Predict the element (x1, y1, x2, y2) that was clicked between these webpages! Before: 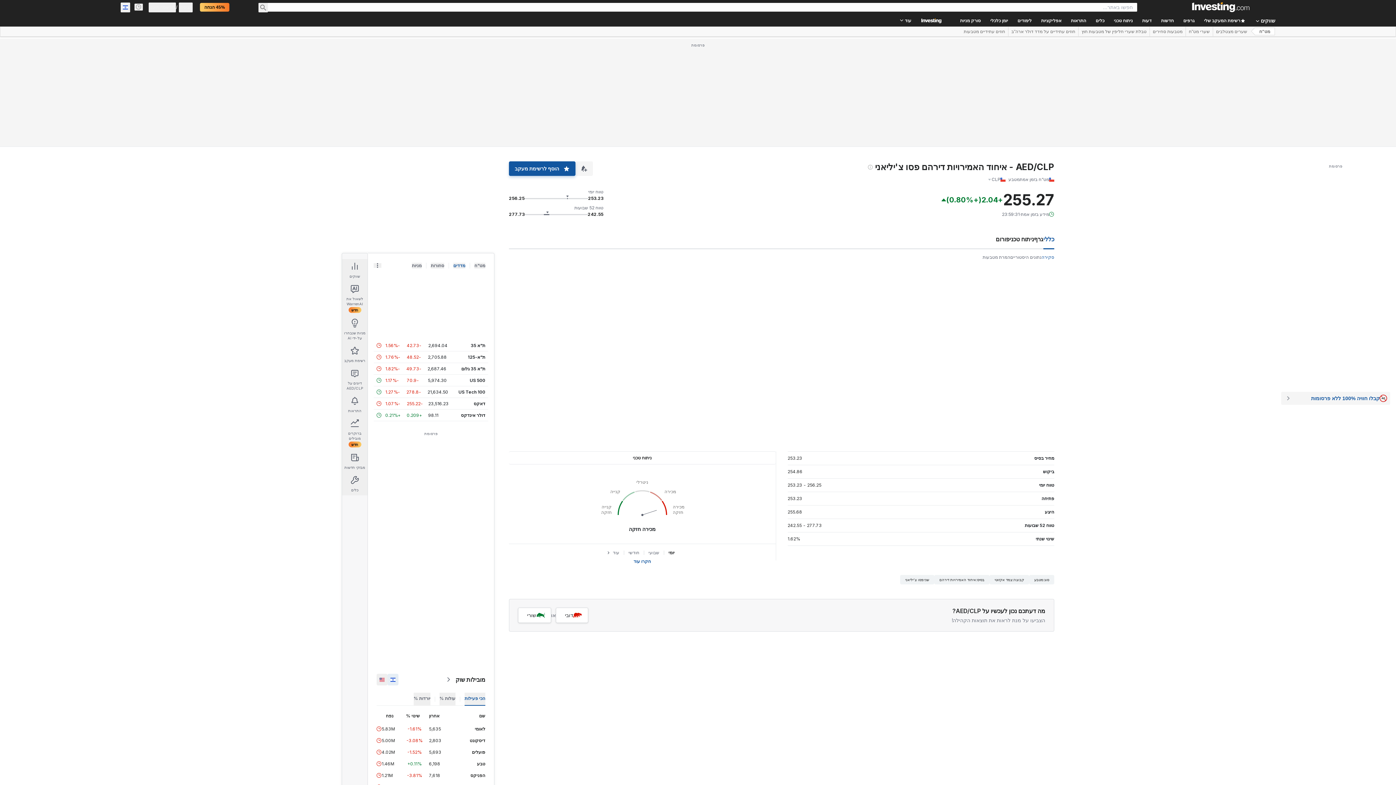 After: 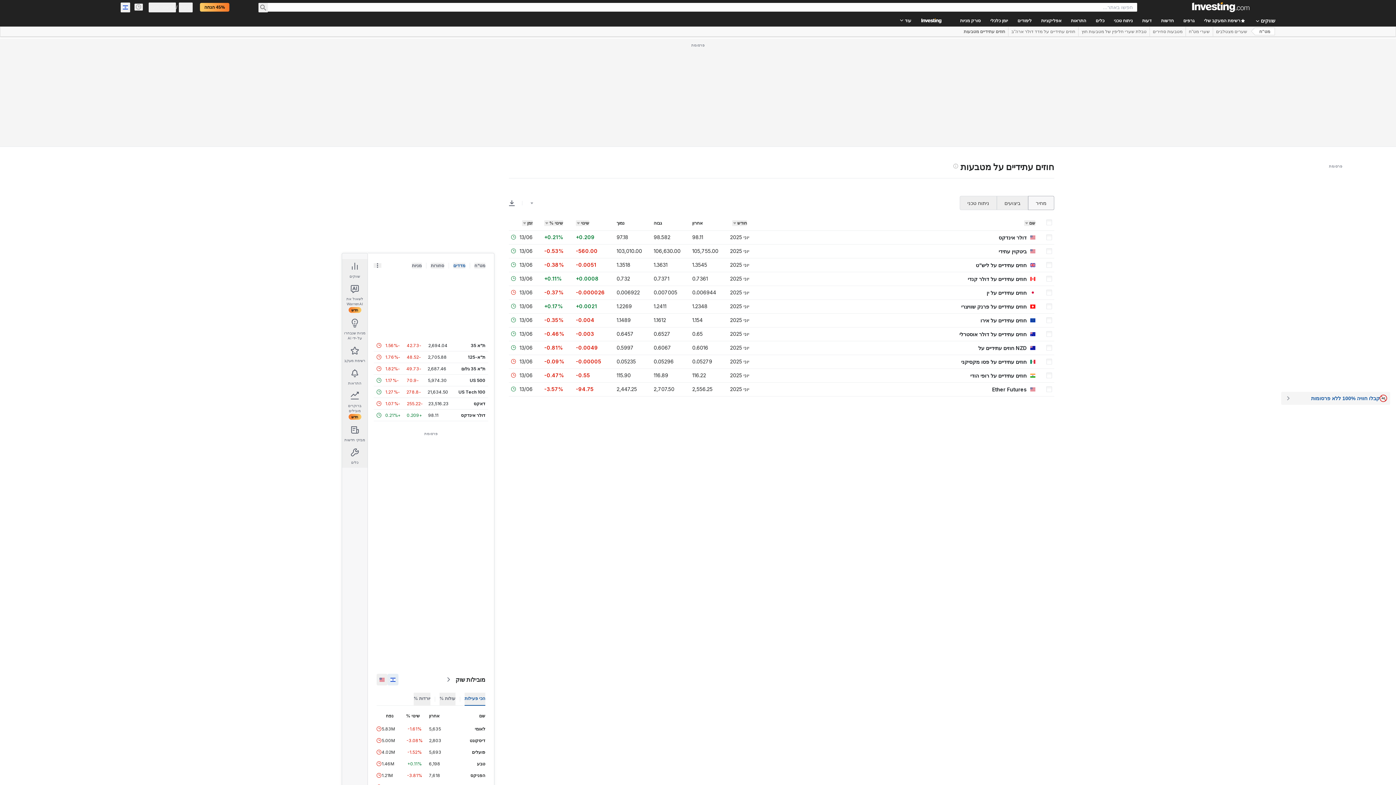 Action: bbox: (961, 27, 1008, 36) label: חוזים עתידיים מטבעות